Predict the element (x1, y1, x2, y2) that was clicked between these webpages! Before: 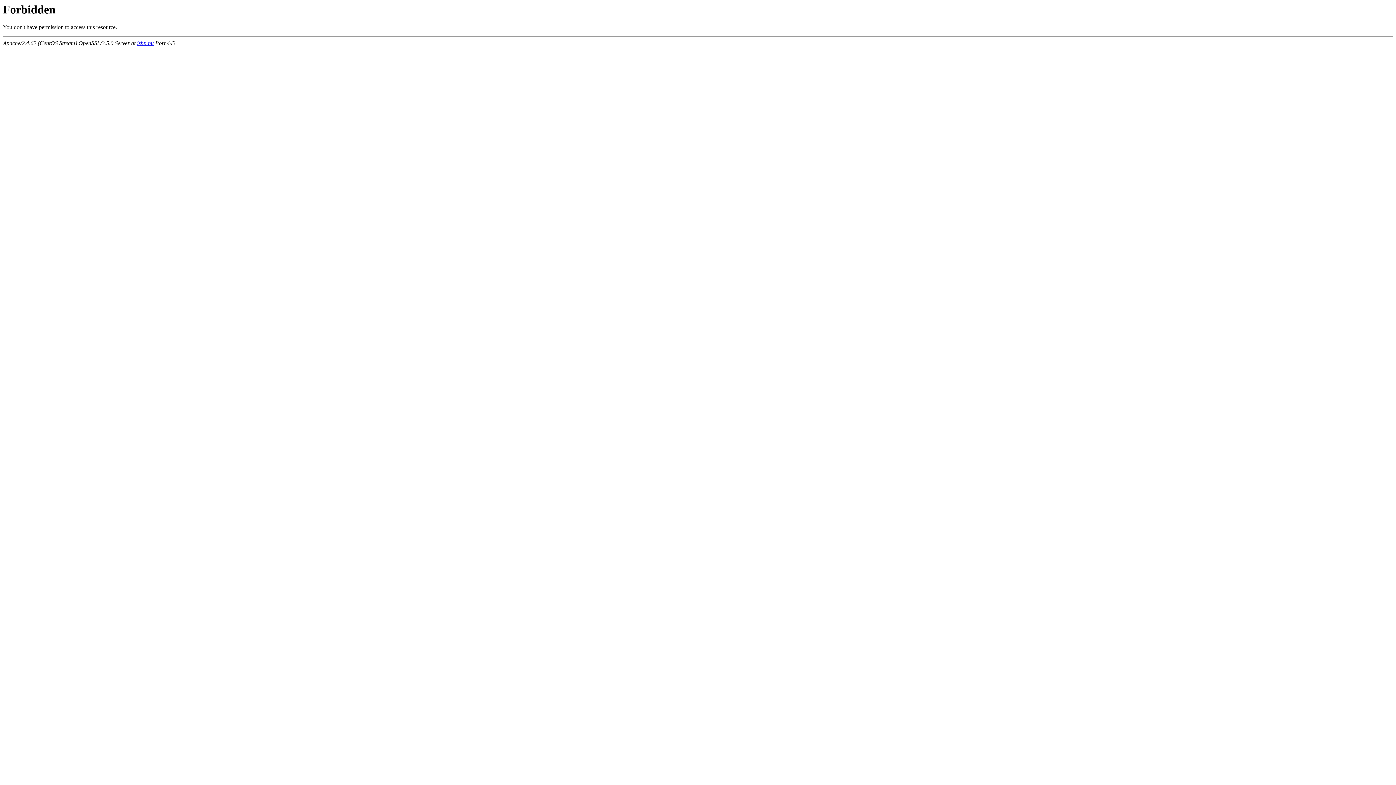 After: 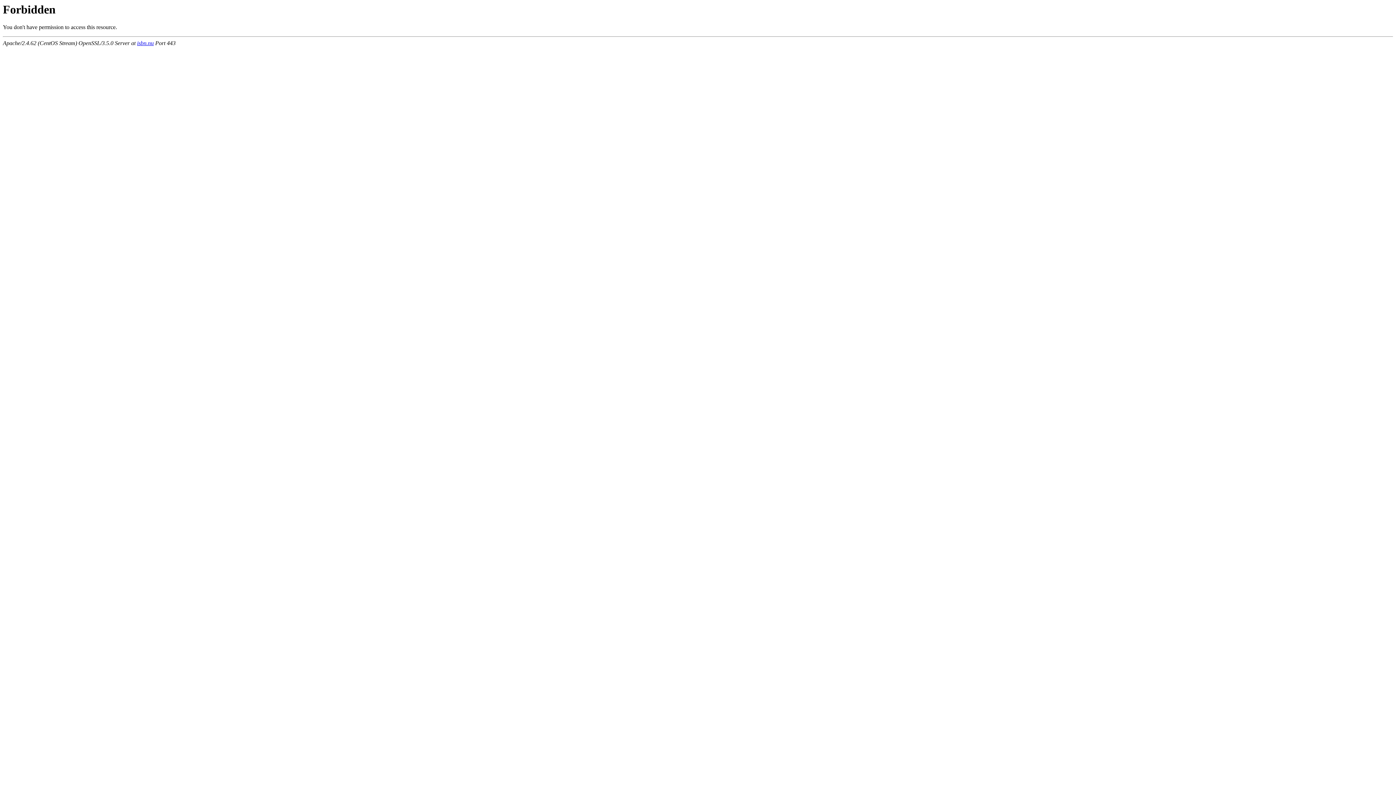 Action: bbox: (137, 40, 153, 46) label: isbn.nu